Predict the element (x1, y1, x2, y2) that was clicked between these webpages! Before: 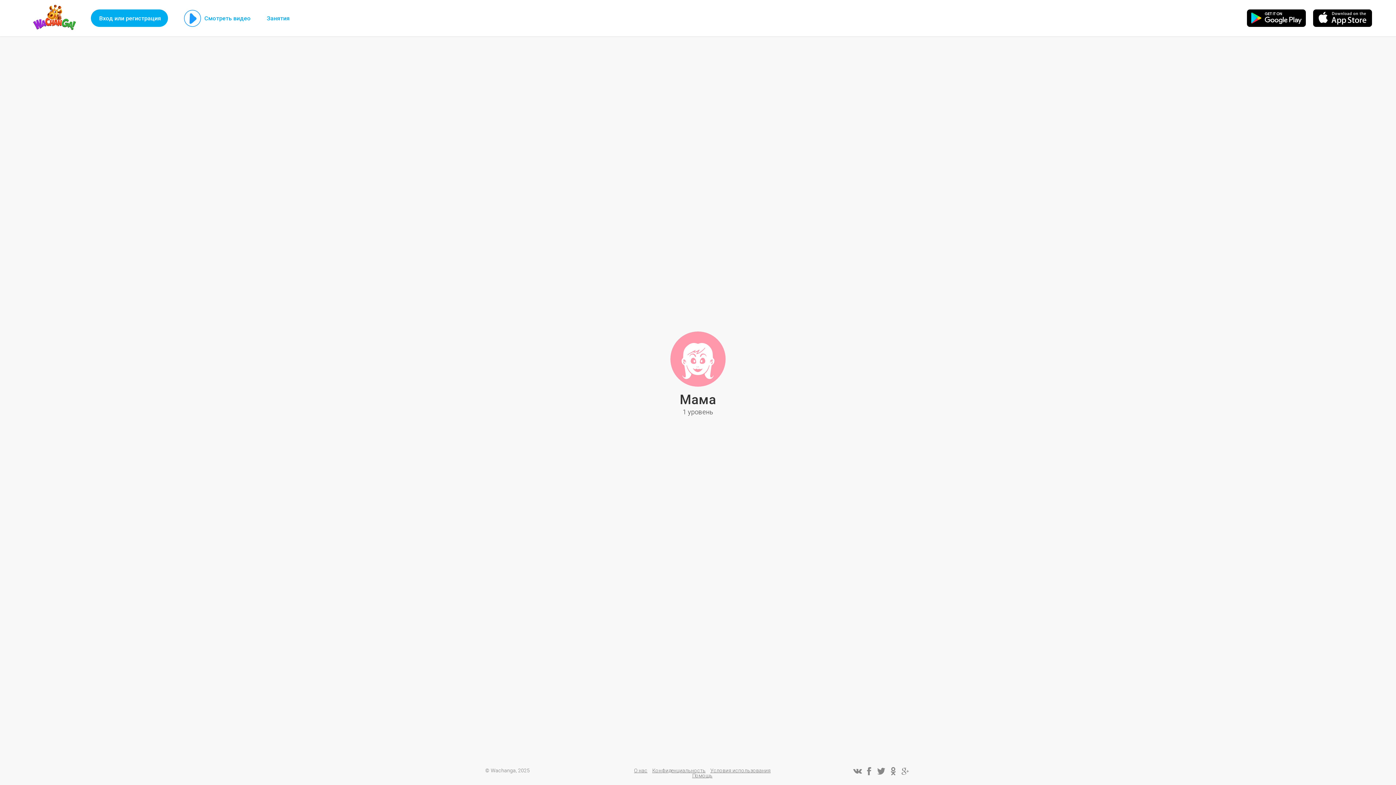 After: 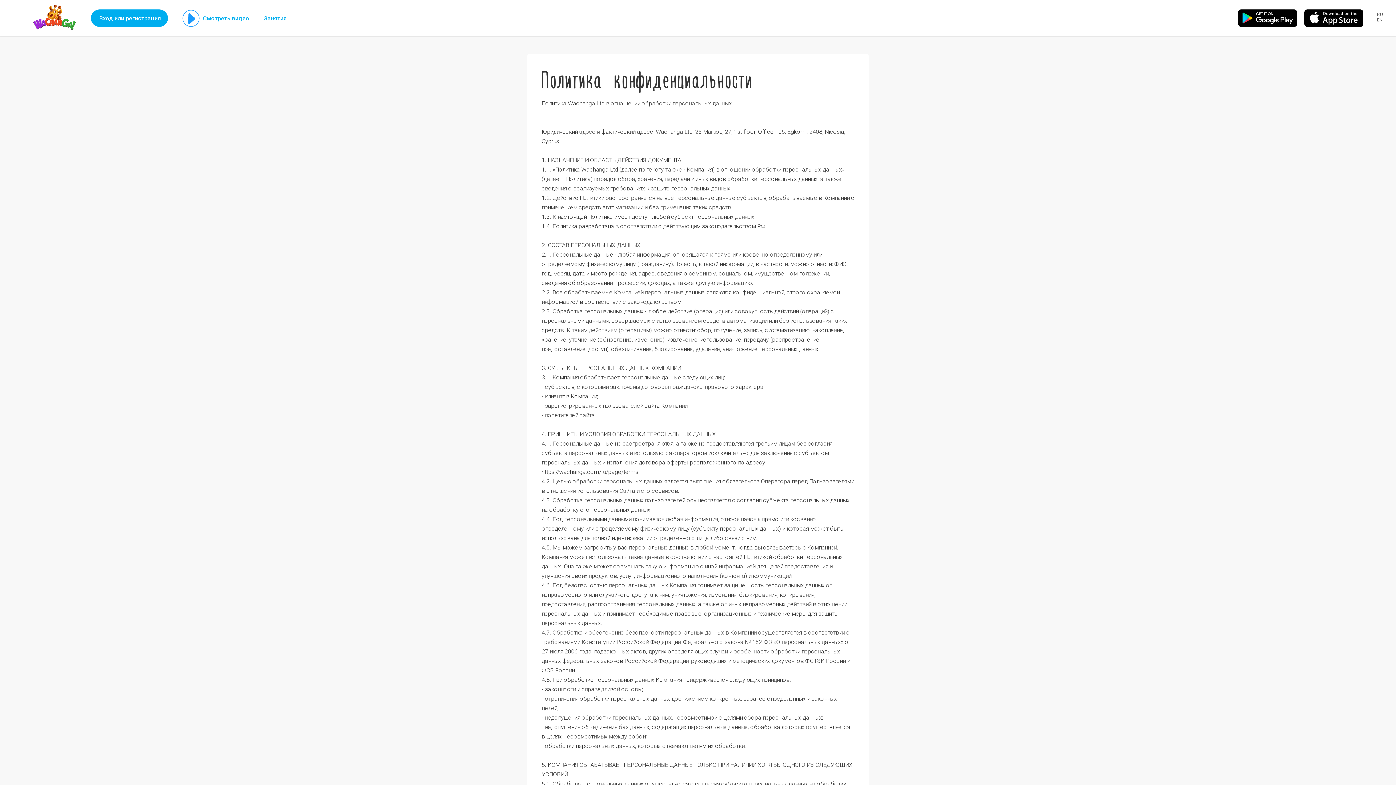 Action: bbox: (652, 768, 705, 773) label: Конфиденциальность